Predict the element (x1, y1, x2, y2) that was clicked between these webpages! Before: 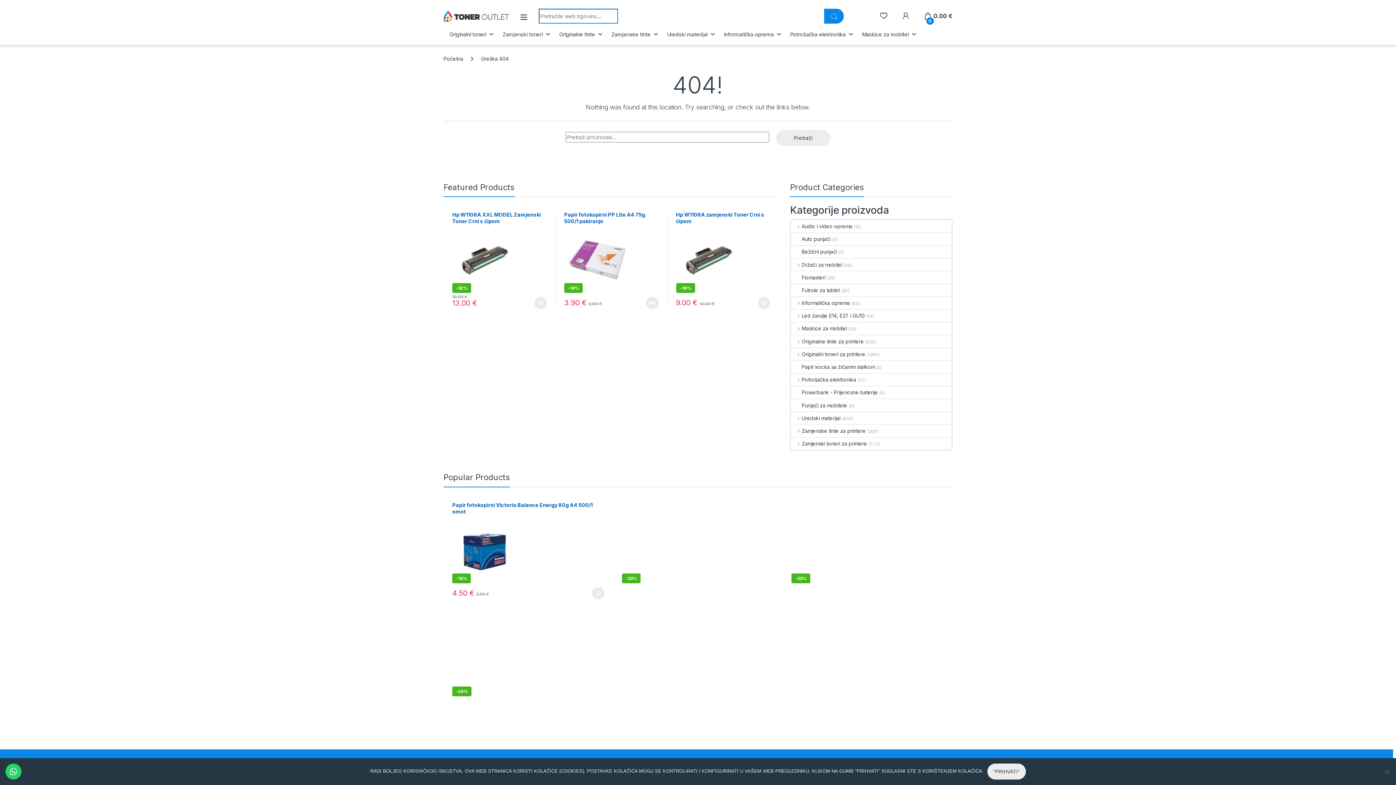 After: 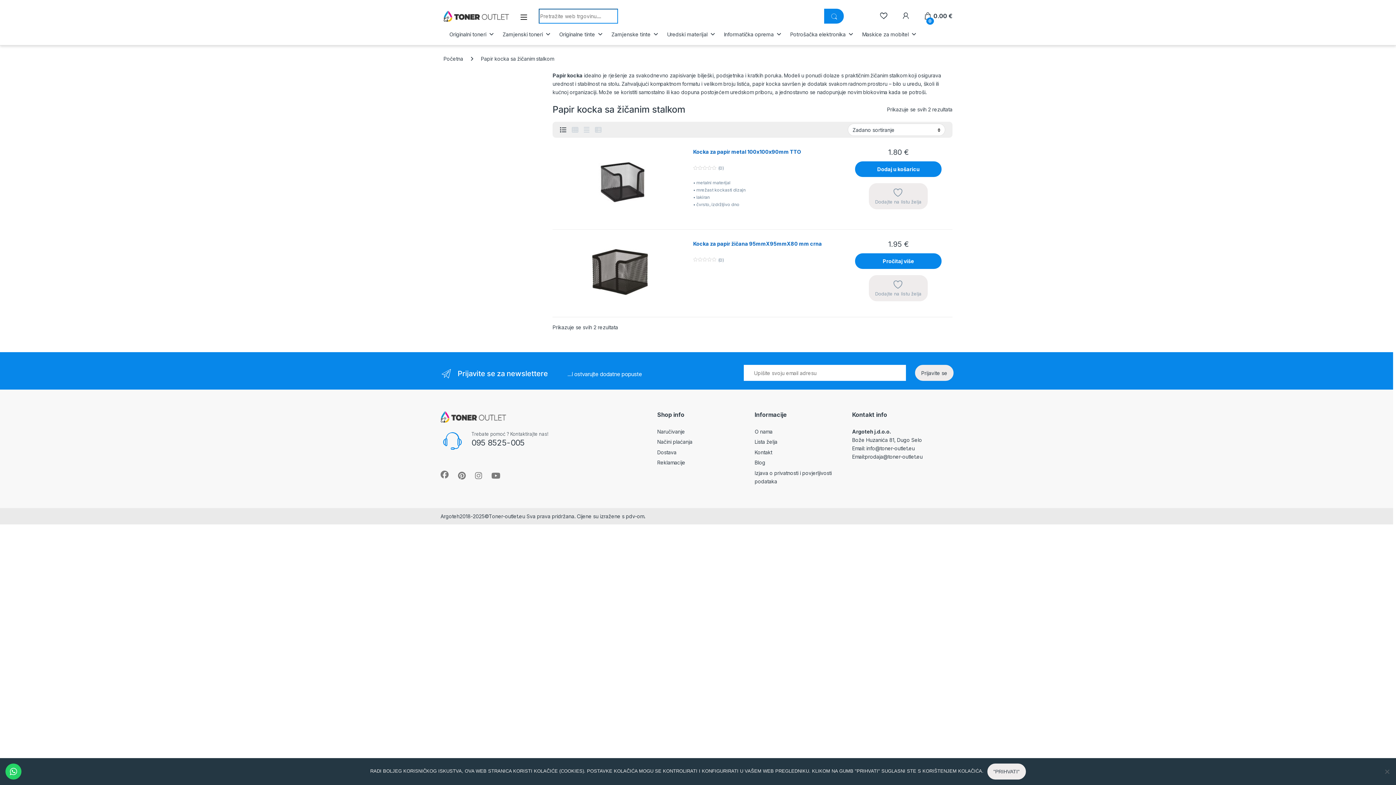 Action: bbox: (791, 360, 874, 373) label: Papir kocka sa žičanim stalkom